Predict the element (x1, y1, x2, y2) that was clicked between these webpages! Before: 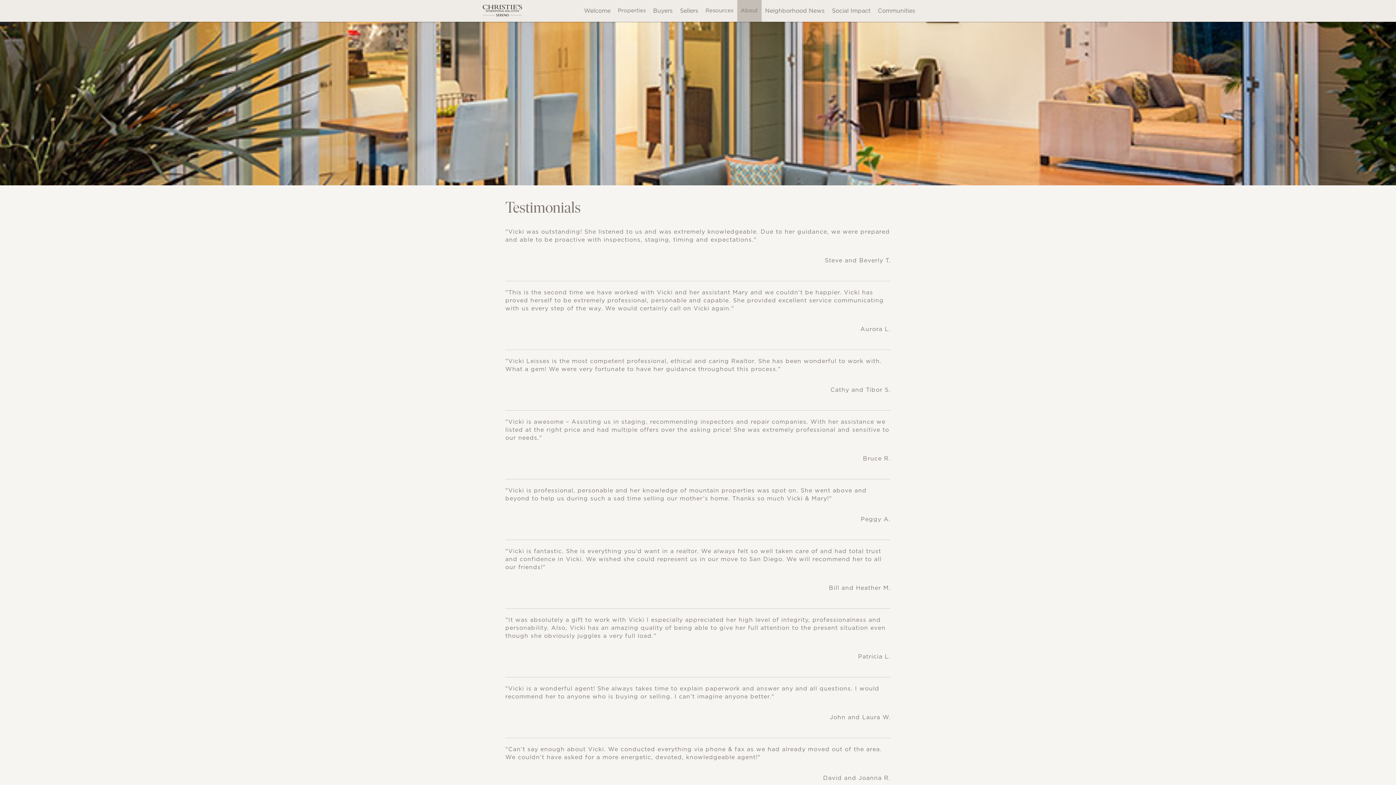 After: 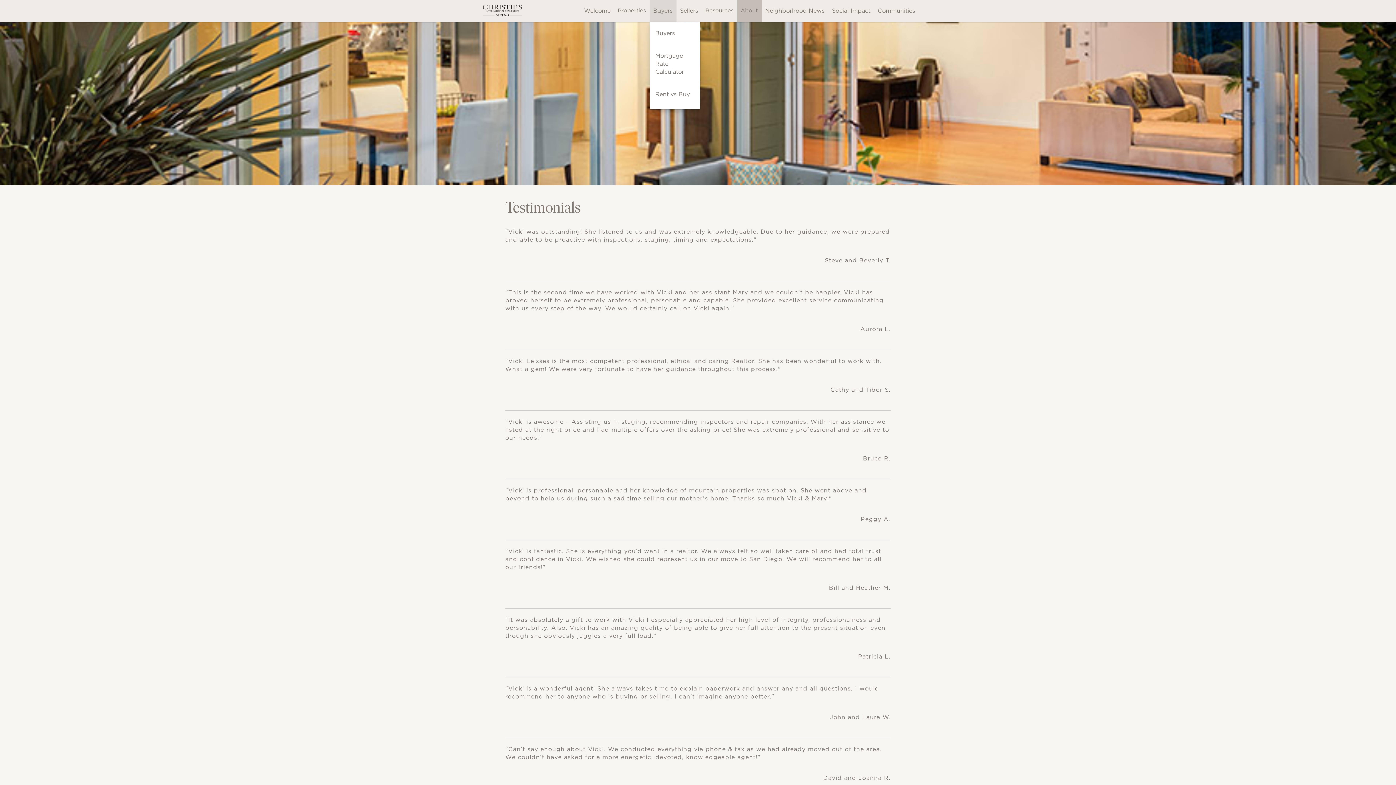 Action: bbox: (649, 0, 676, 21) label: Buyers